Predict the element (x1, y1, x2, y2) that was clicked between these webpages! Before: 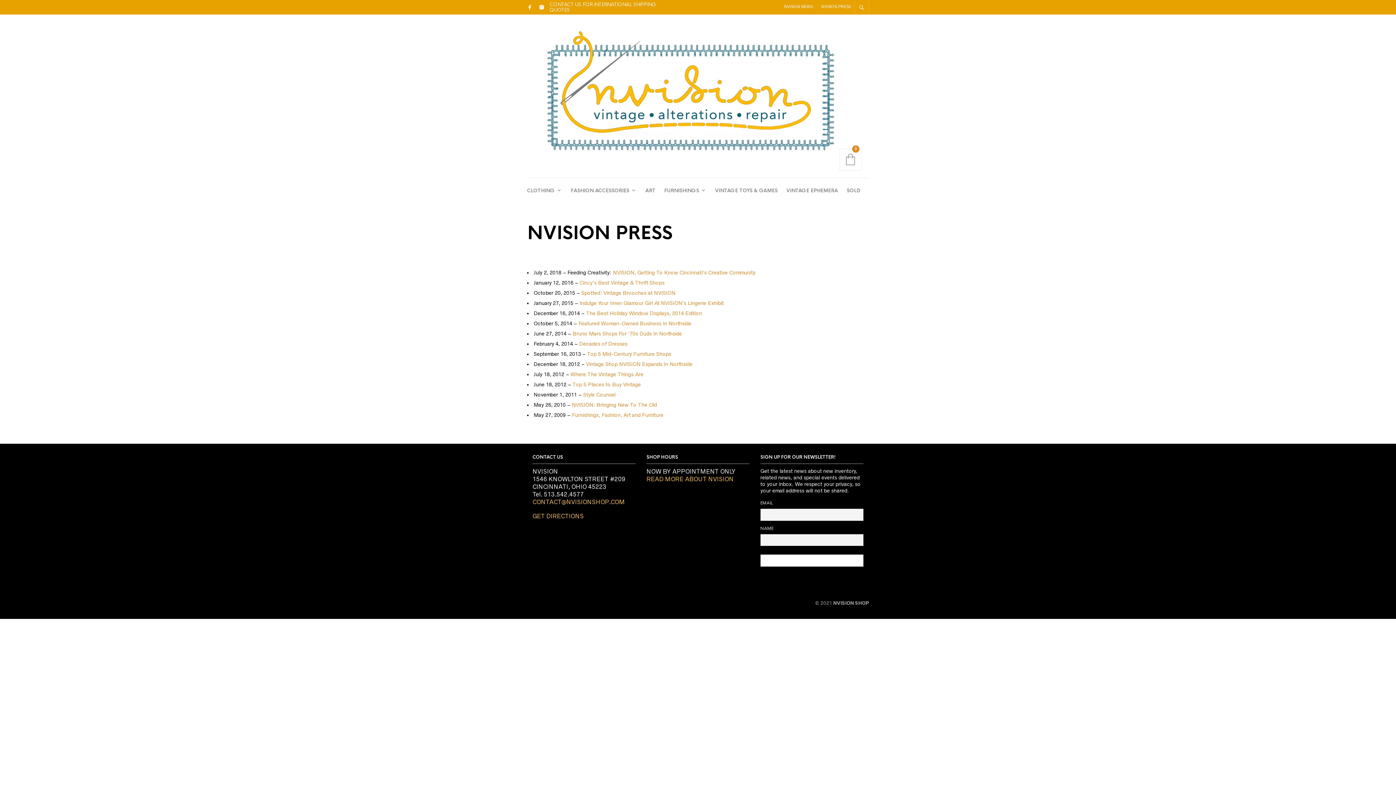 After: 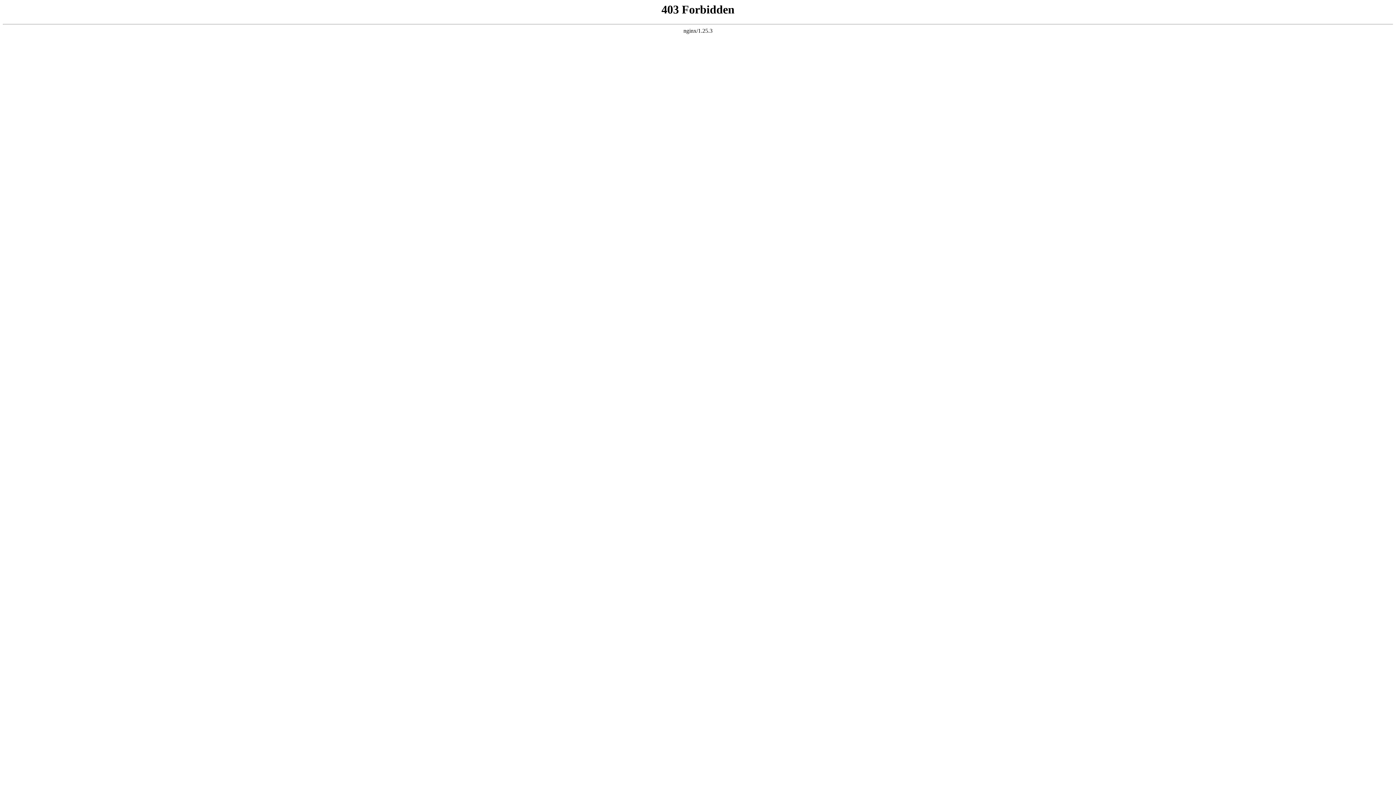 Action: label: The Best Holiday Window Displays, 2014 Edition bbox: (586, 310, 702, 316)